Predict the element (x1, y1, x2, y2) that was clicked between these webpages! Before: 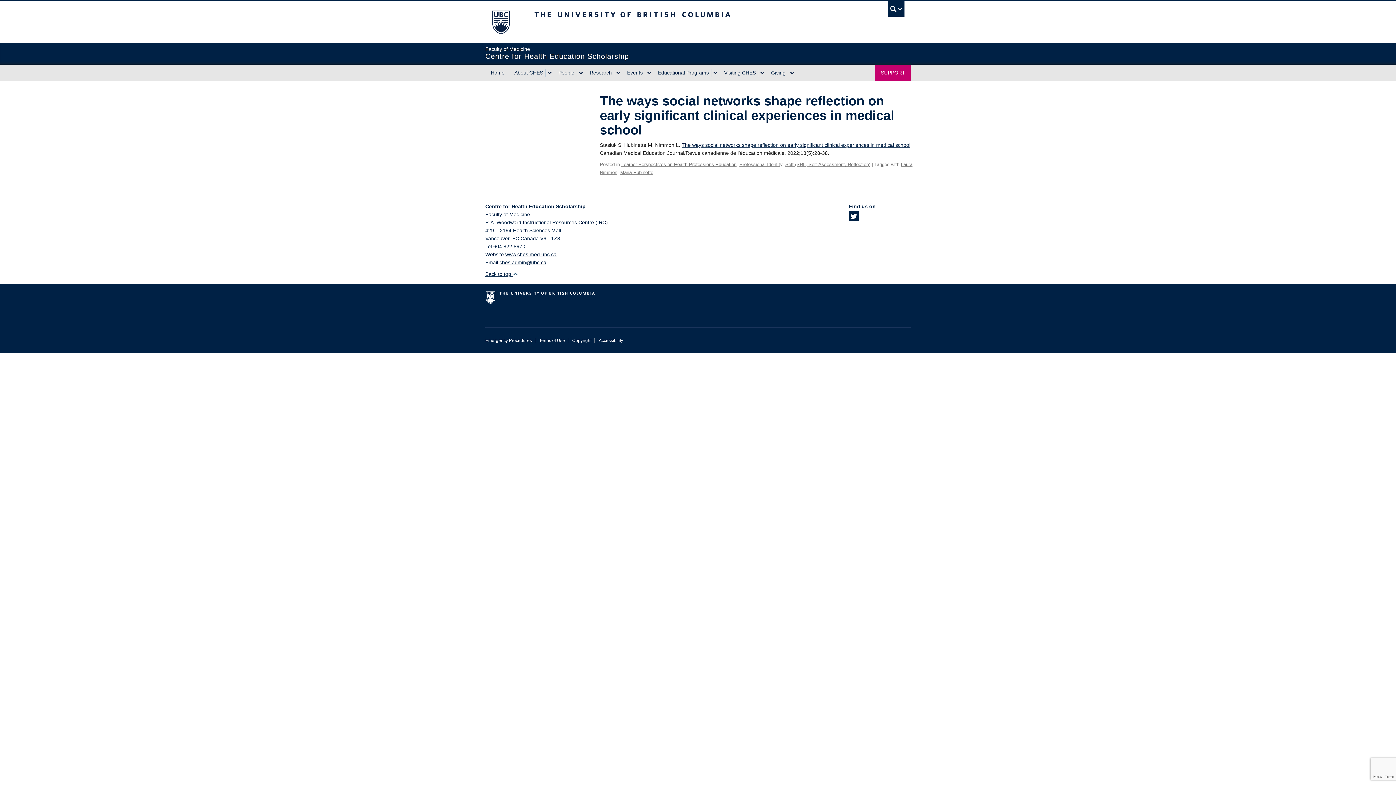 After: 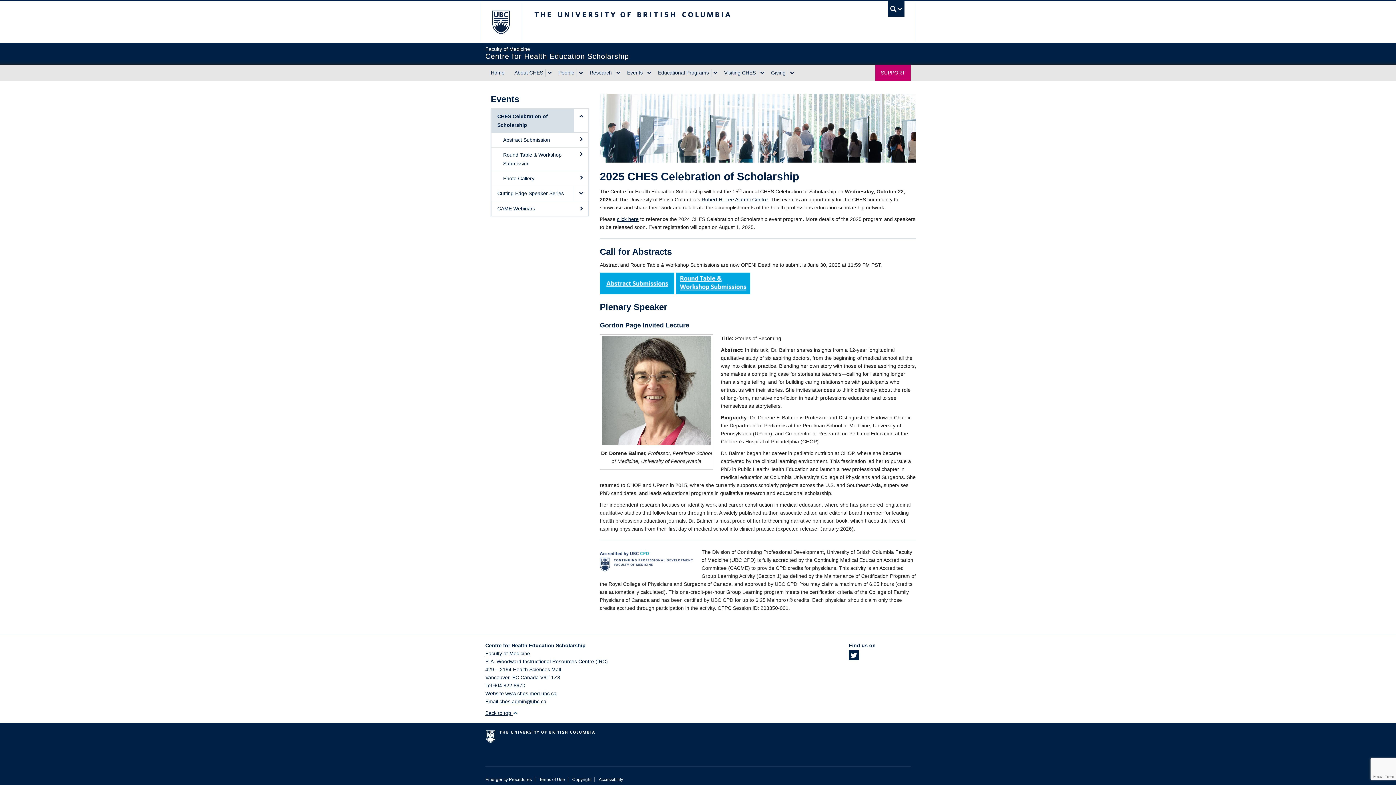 Action: label: Events bbox: (622, 64, 645, 81)